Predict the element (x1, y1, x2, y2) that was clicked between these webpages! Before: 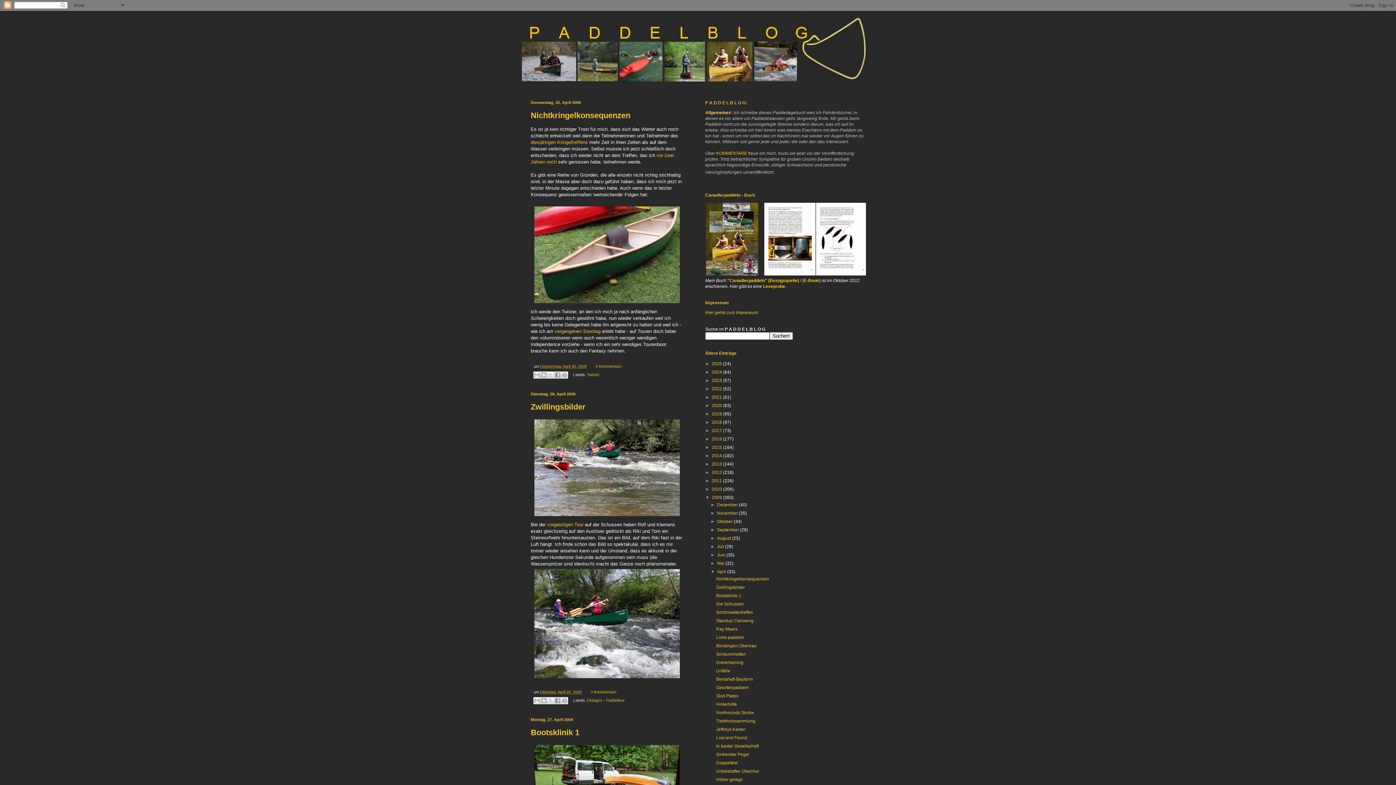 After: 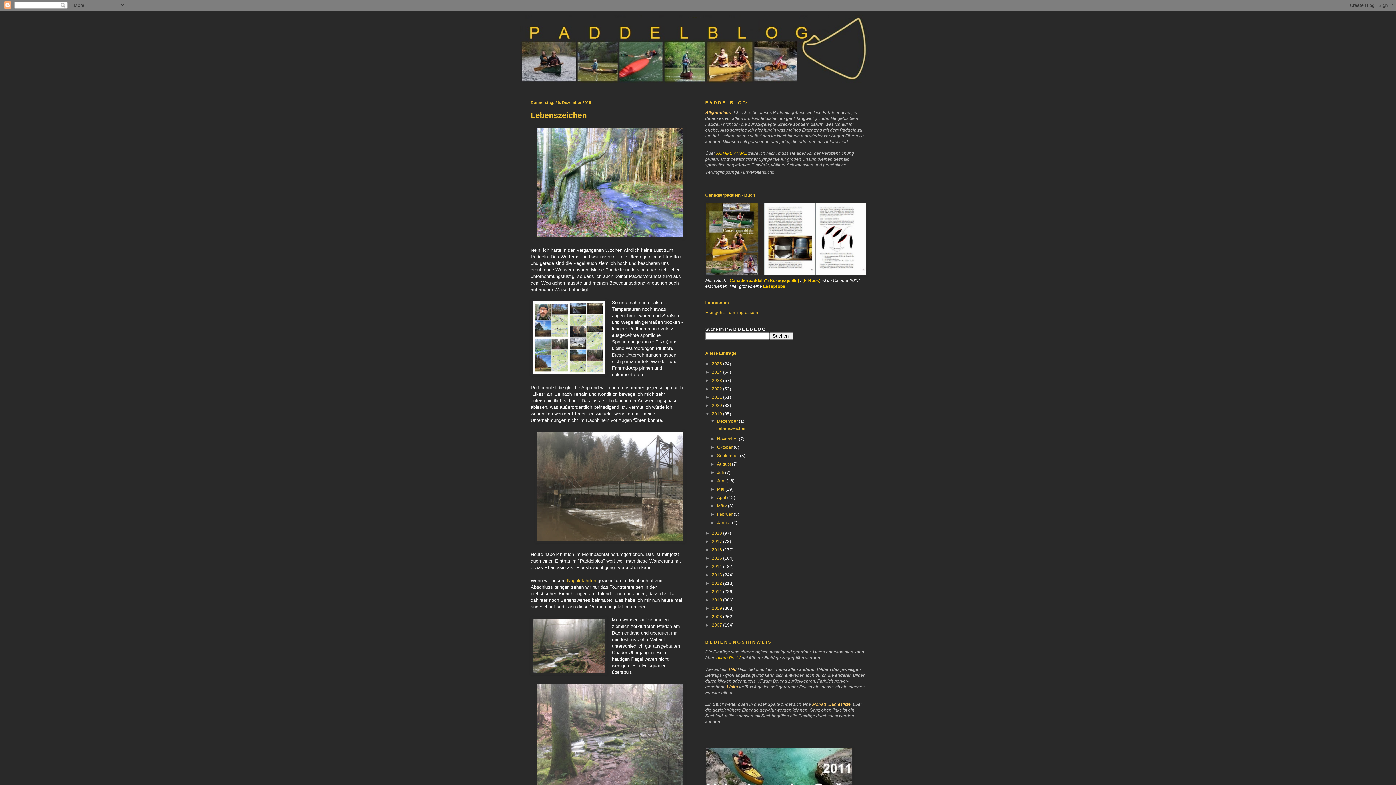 Action: label: 2019  bbox: (712, 411, 723, 416)